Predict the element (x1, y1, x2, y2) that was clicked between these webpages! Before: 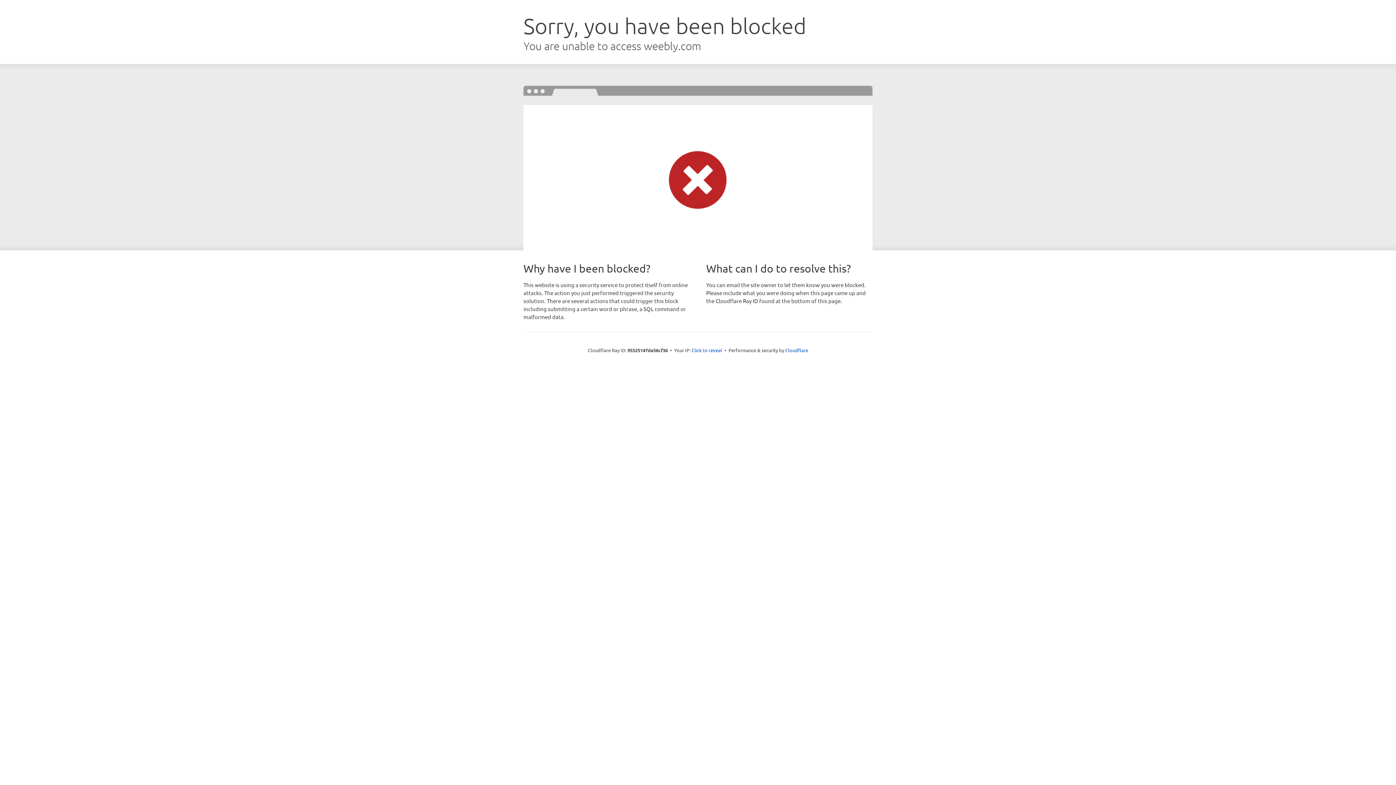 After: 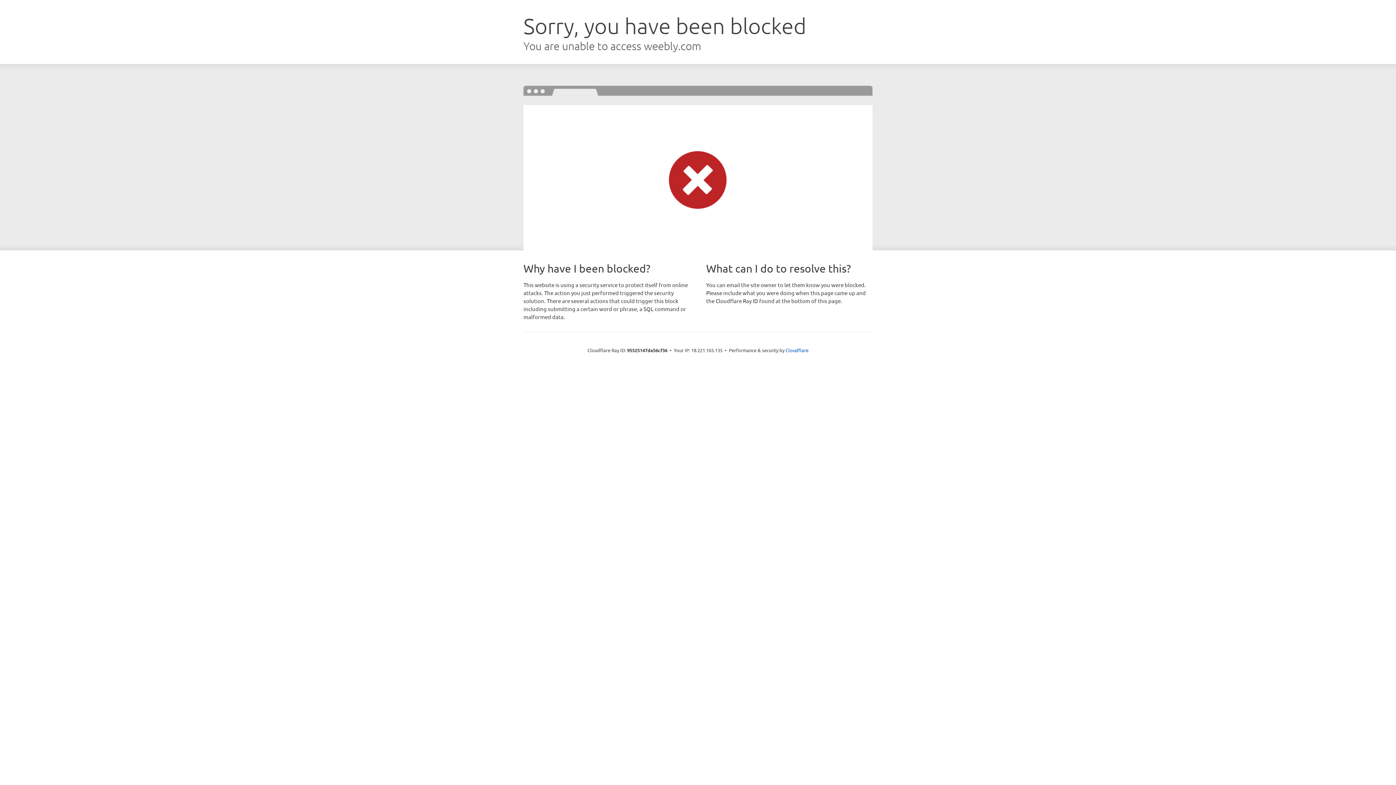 Action: bbox: (691, 346, 722, 353) label: Click to reveal